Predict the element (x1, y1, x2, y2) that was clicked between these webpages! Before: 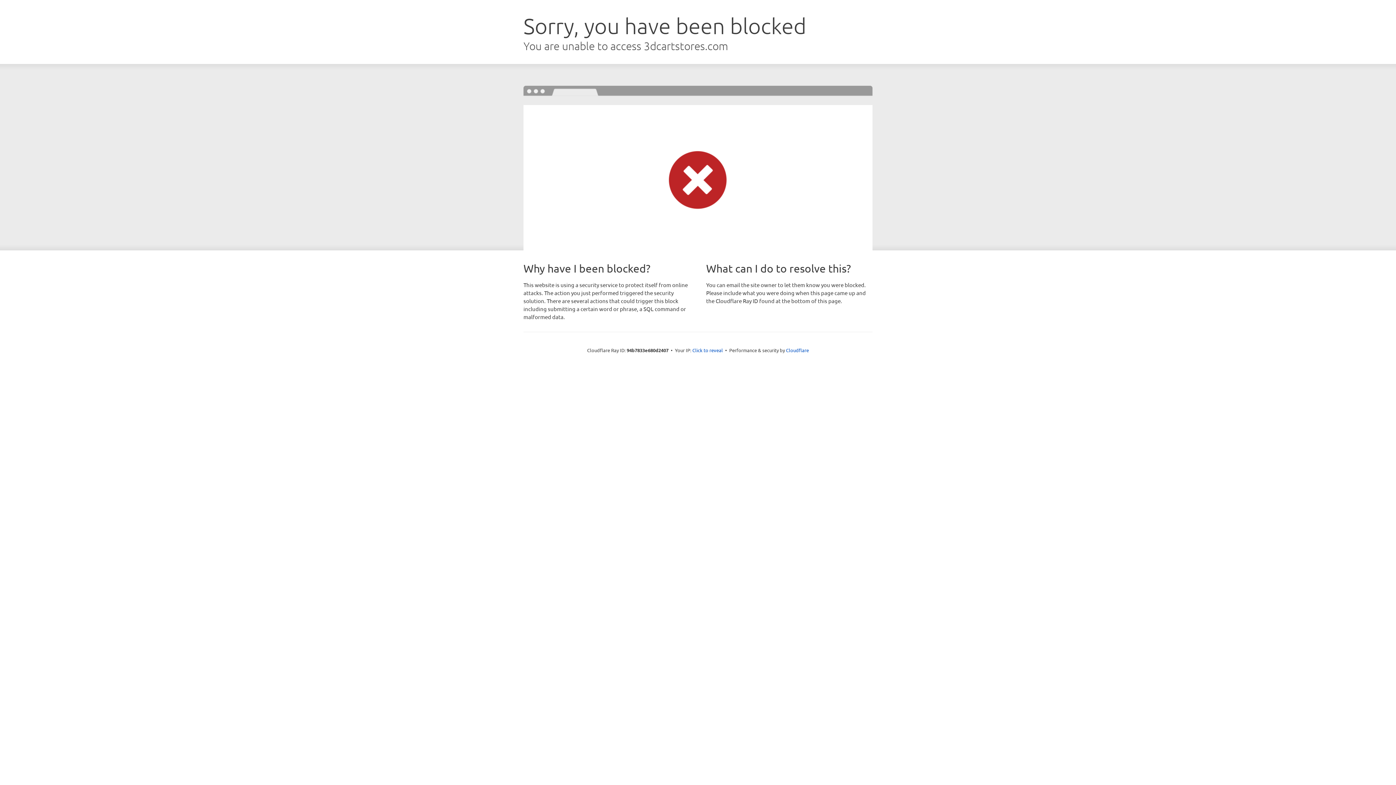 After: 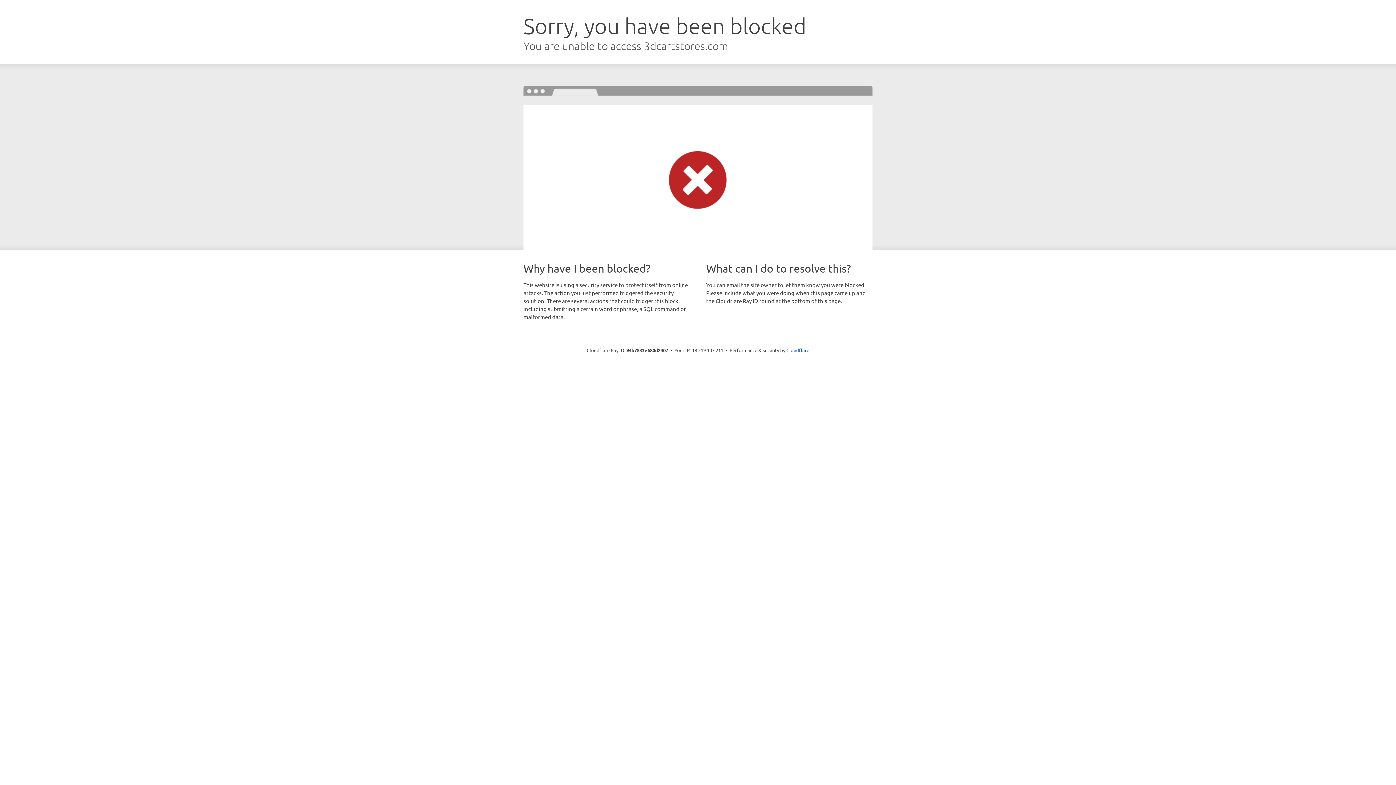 Action: bbox: (692, 346, 723, 353) label: Click to reveal